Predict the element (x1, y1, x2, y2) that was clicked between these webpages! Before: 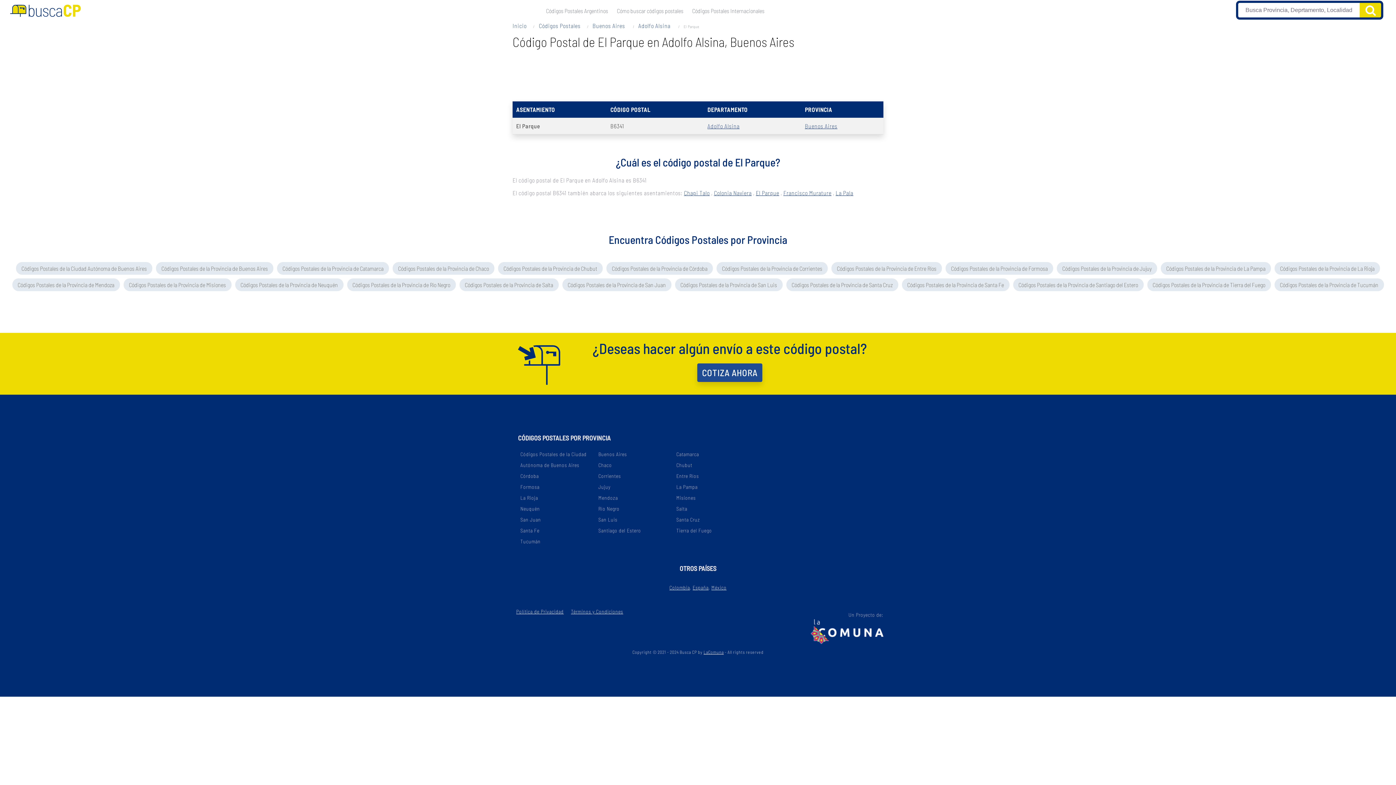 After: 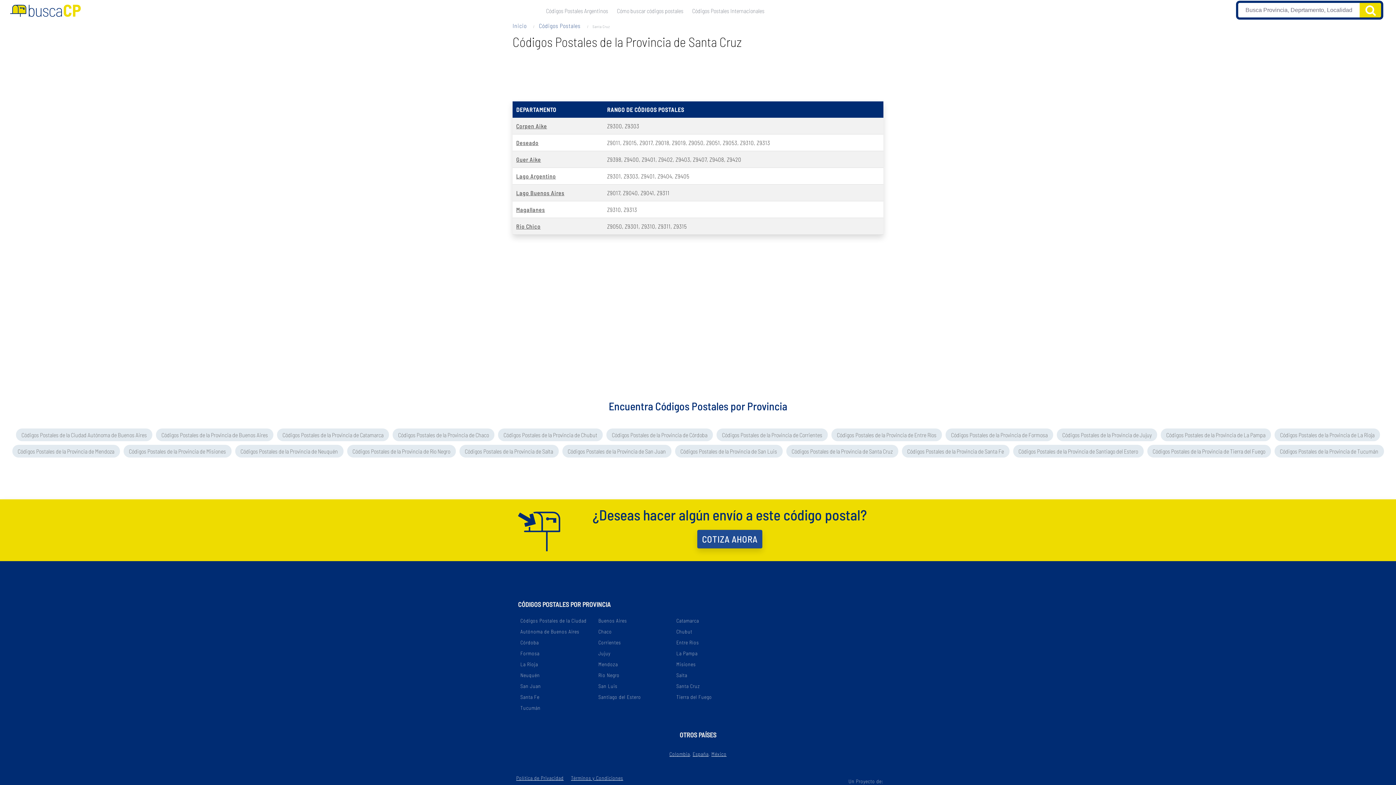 Action: label: Códigos Postales de la Provincia de Santa Cruz bbox: (788, 277, 896, 292)